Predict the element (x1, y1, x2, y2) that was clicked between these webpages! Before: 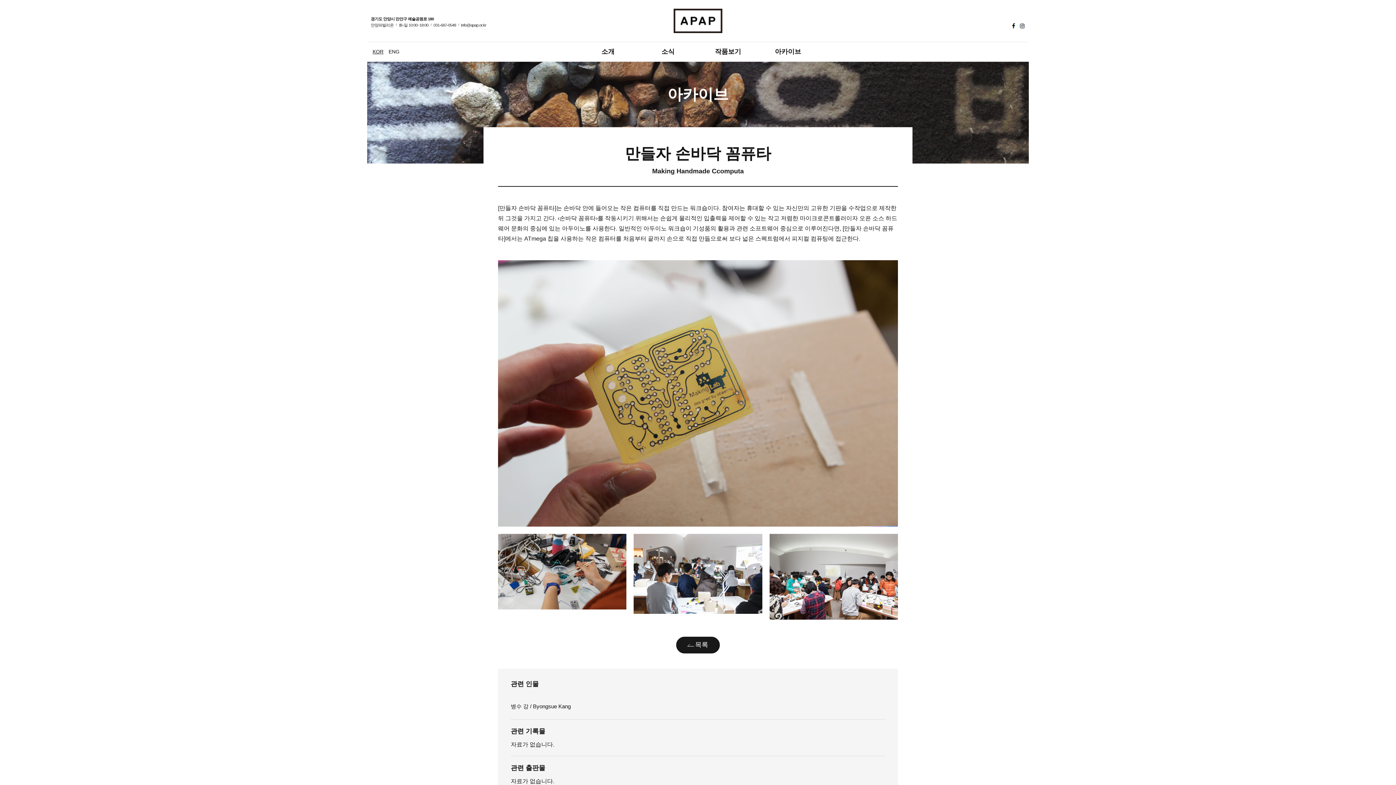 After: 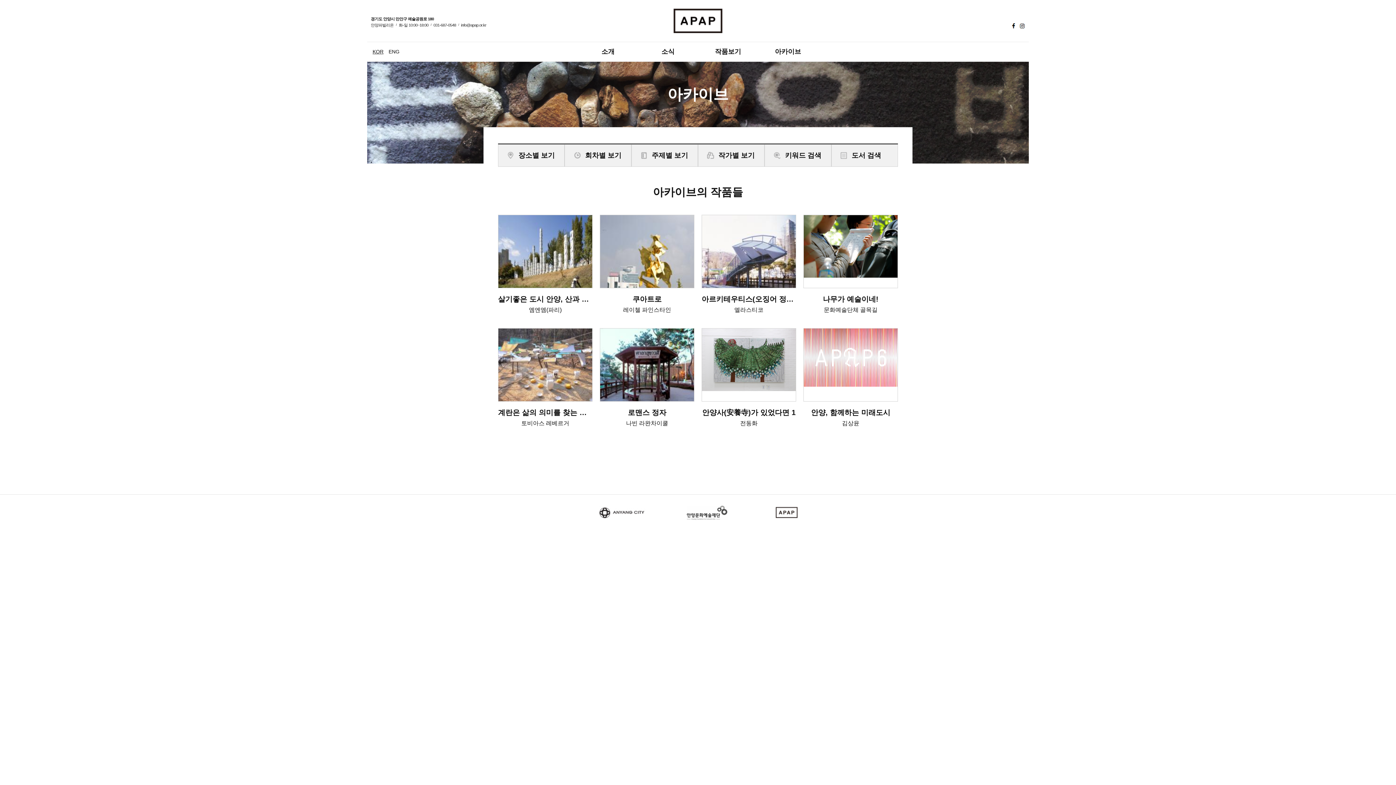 Action: label: 아카이브 bbox: (758, 42, 818, 61)